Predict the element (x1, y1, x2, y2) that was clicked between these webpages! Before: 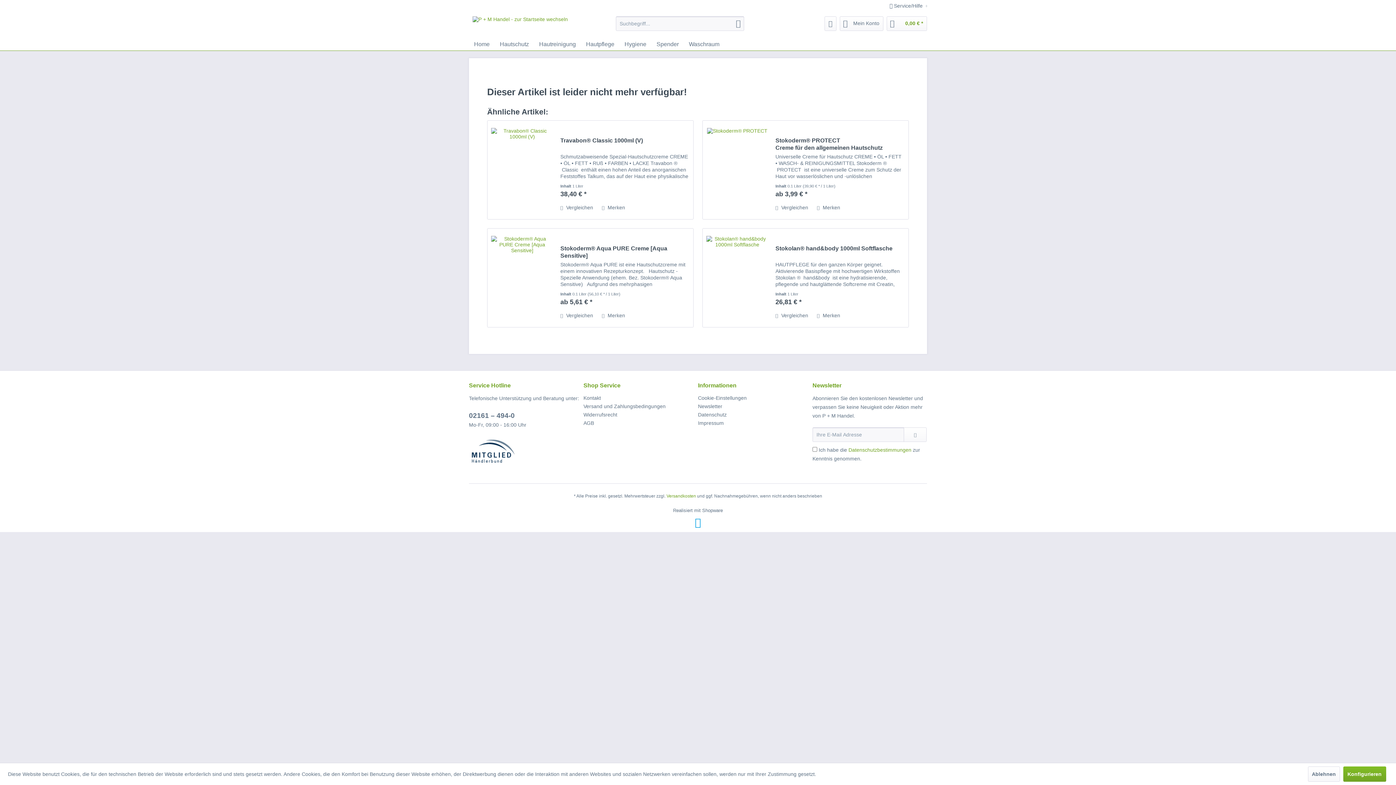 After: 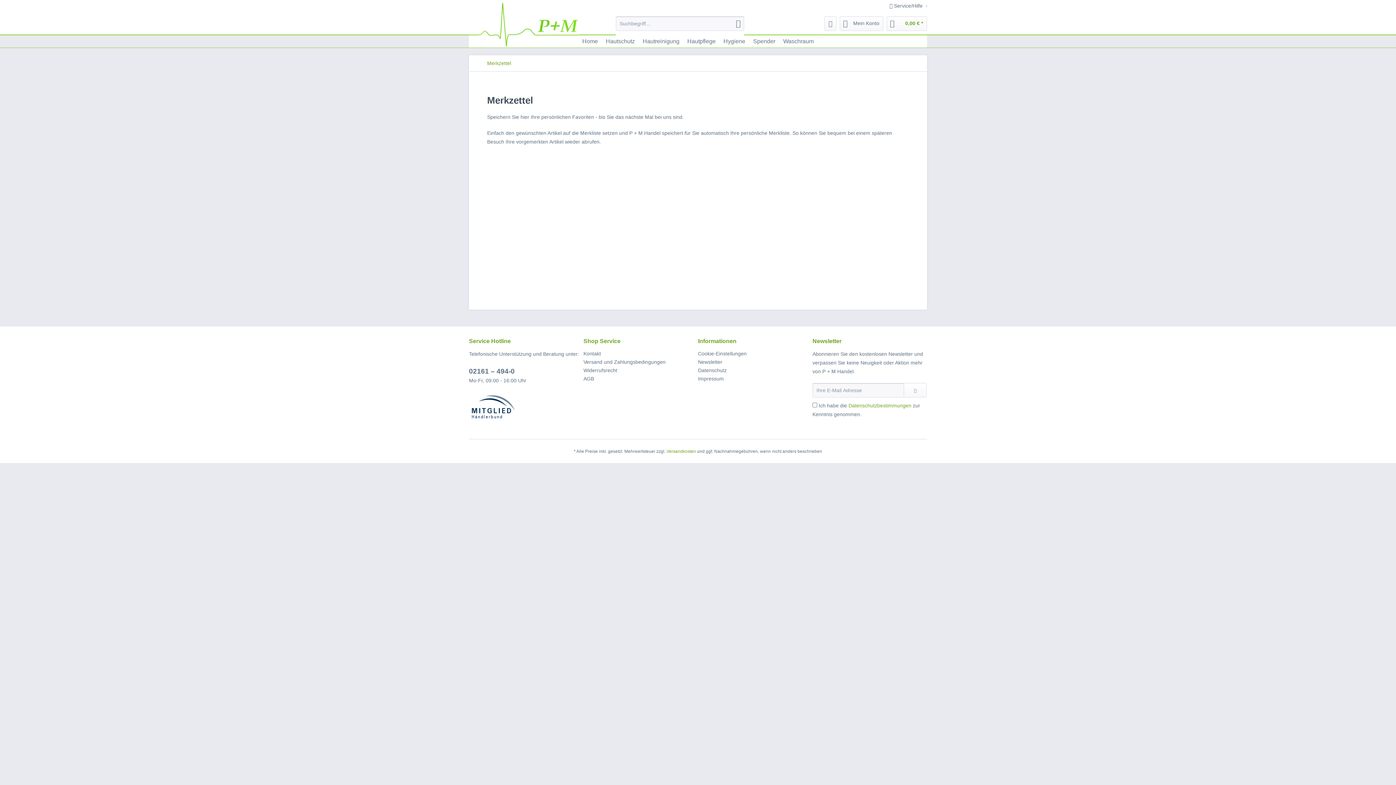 Action: bbox: (824, 16, 836, 30) label: Merkzettel